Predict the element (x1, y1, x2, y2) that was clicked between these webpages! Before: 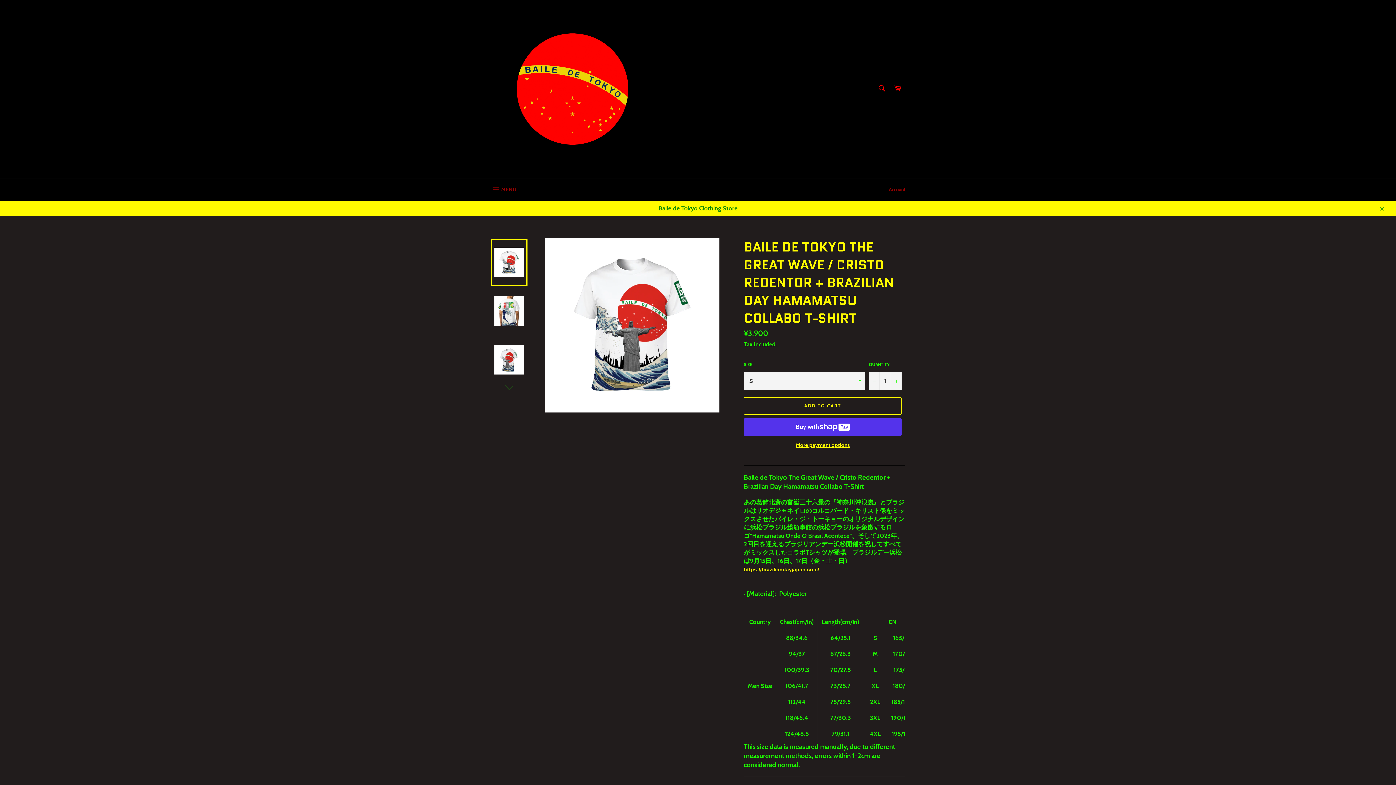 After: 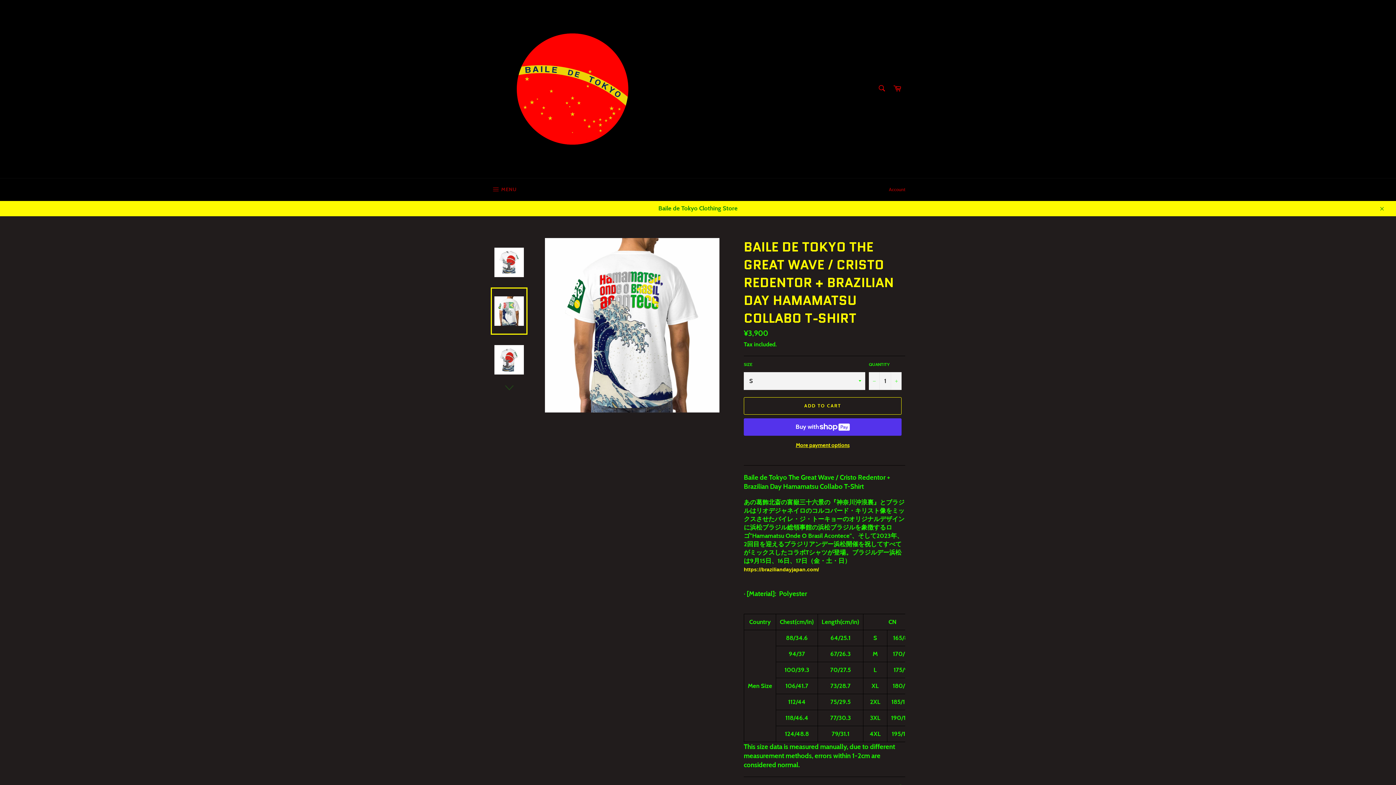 Action: bbox: (490, 287, 527, 334)